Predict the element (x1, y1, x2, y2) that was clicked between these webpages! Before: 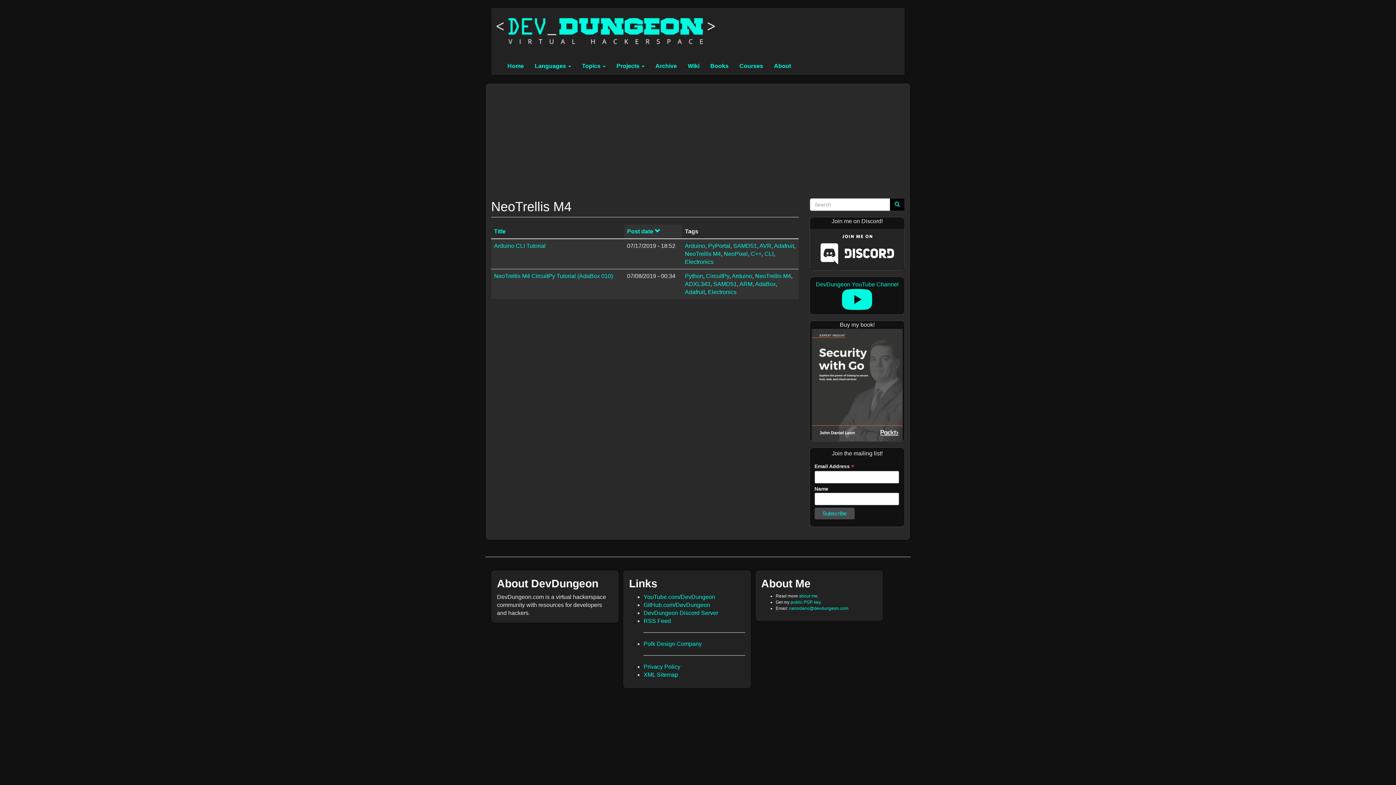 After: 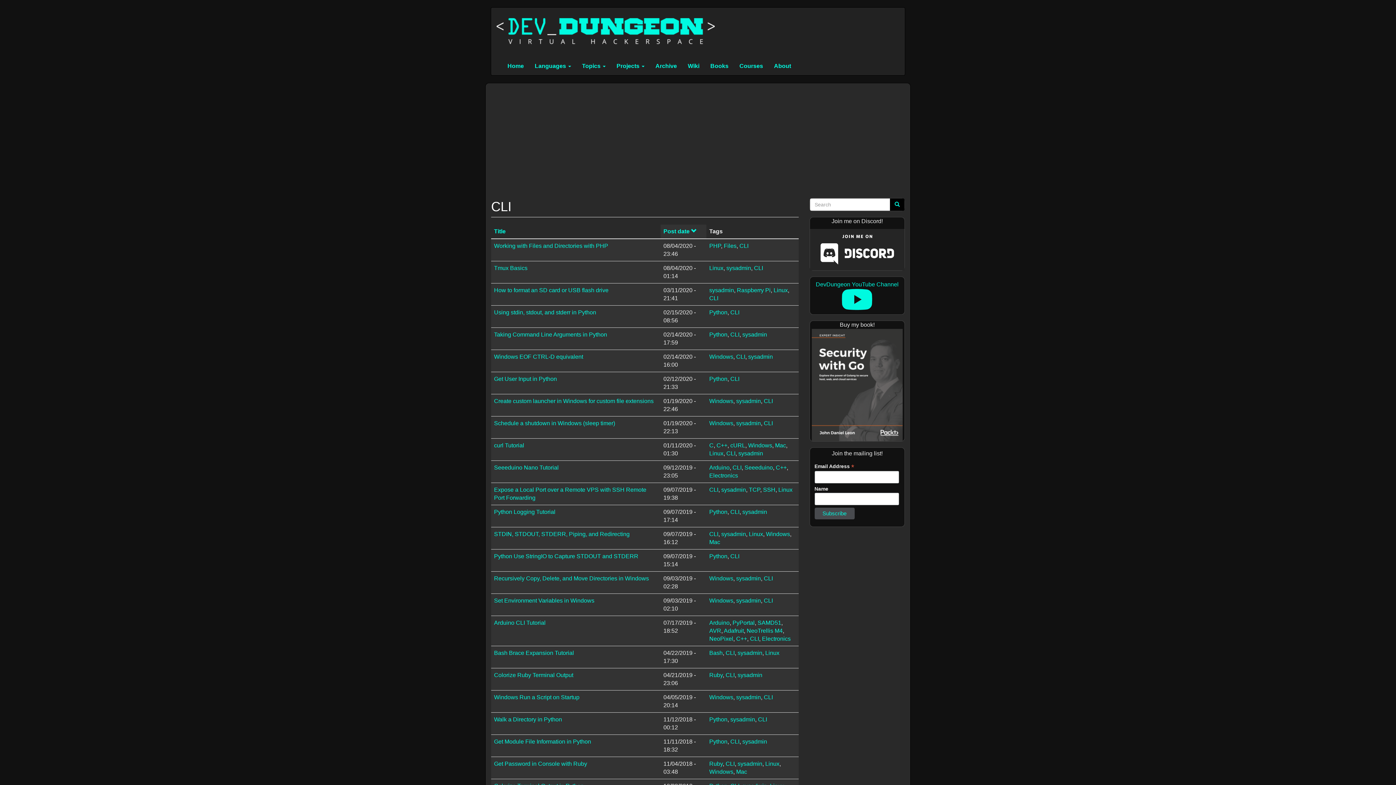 Action: label: CLI bbox: (764, 250, 773, 257)